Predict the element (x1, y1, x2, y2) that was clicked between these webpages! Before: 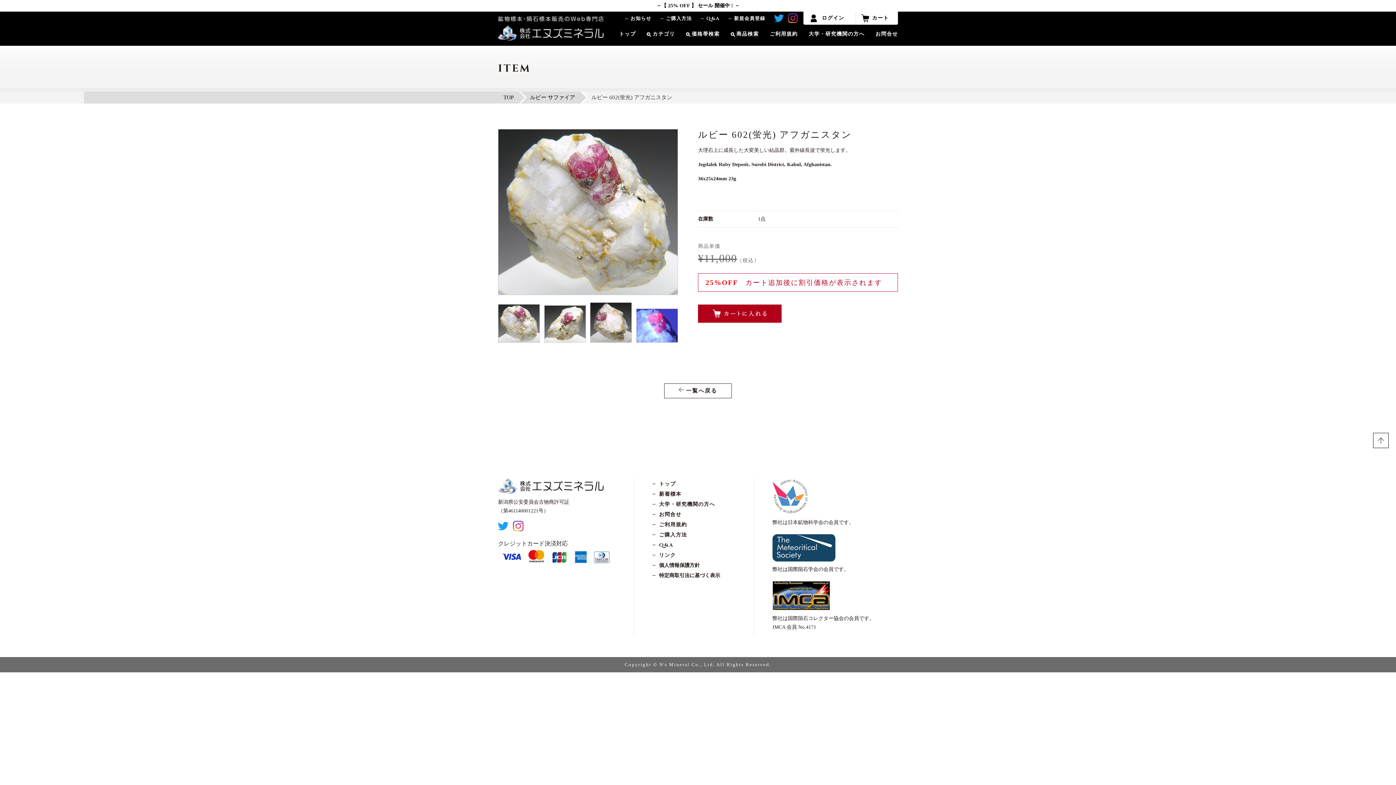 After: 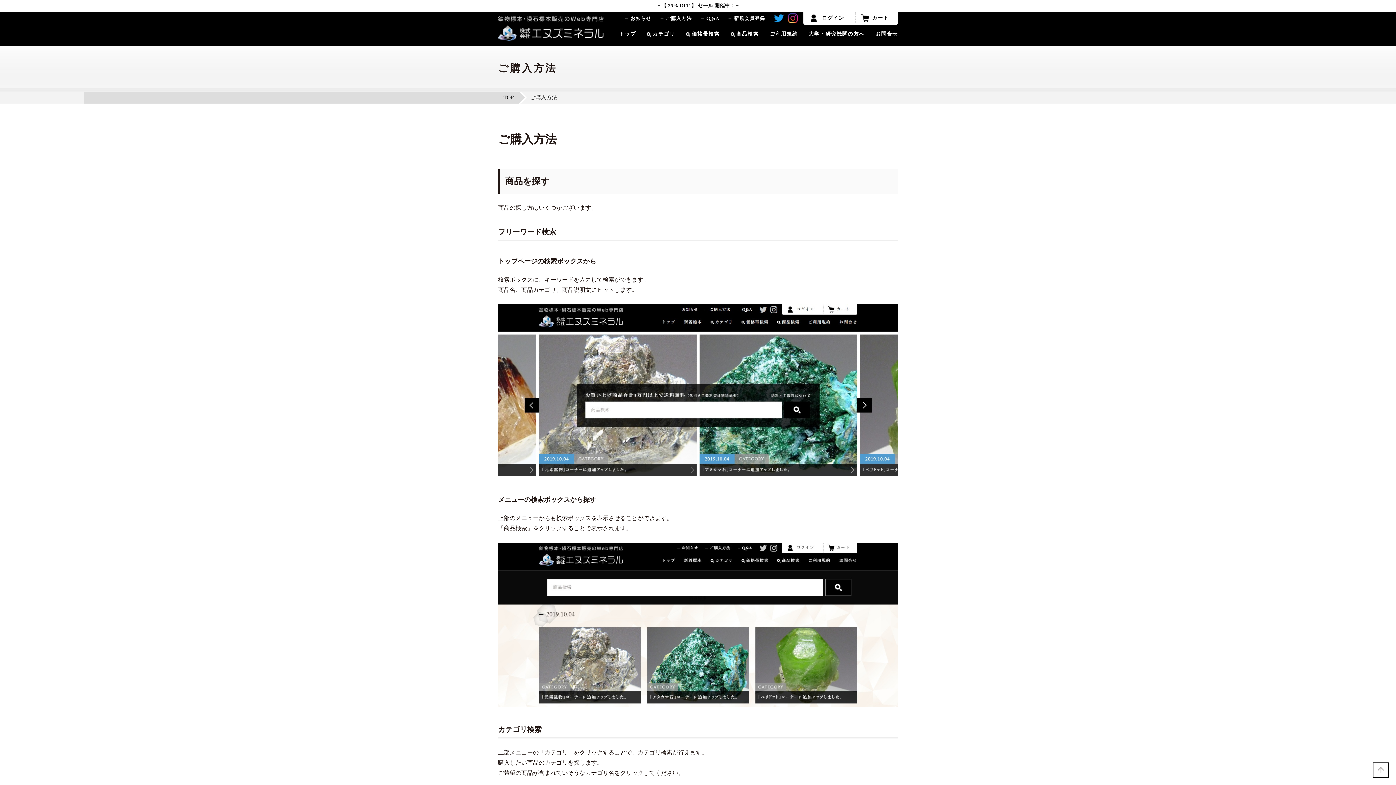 Action: label: ご購入方法 bbox: (660, 15, 692, 21)